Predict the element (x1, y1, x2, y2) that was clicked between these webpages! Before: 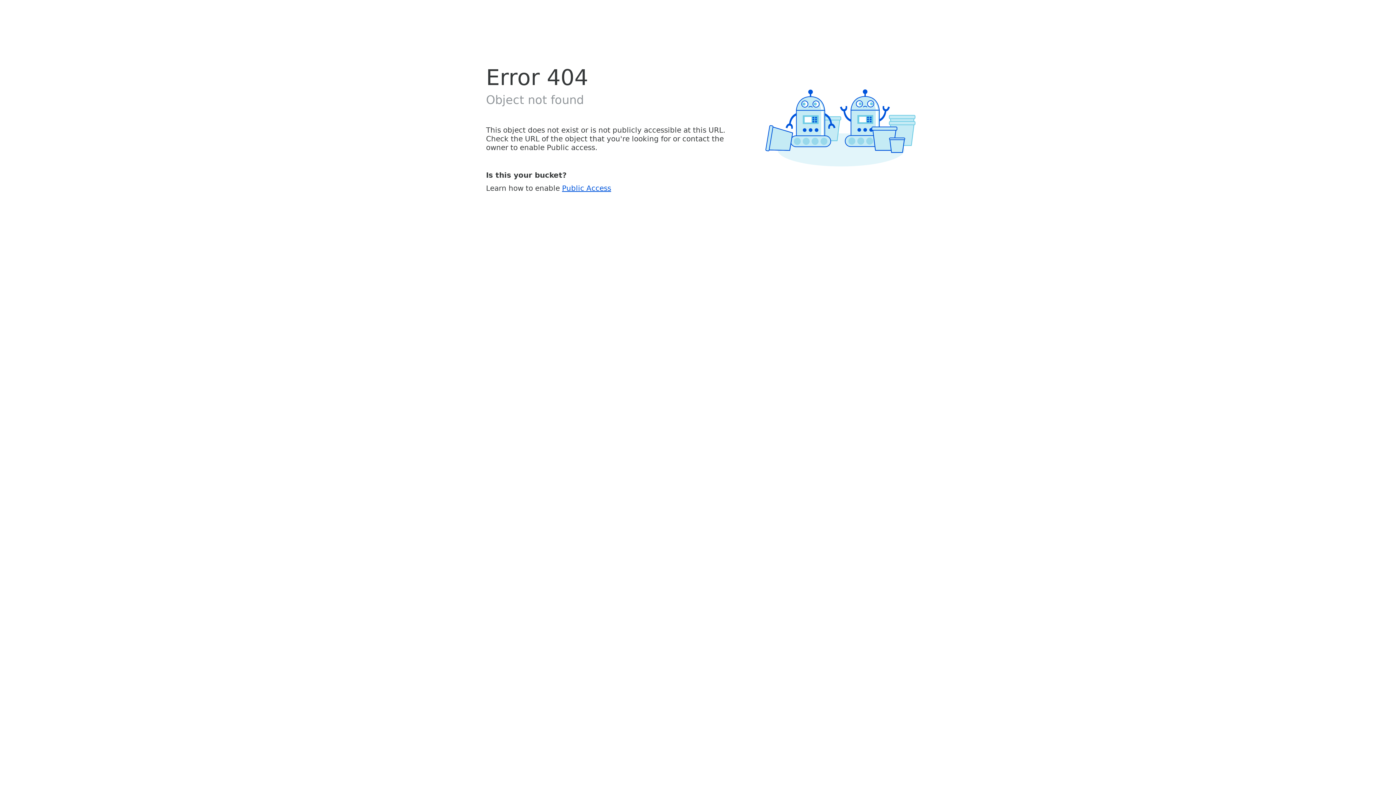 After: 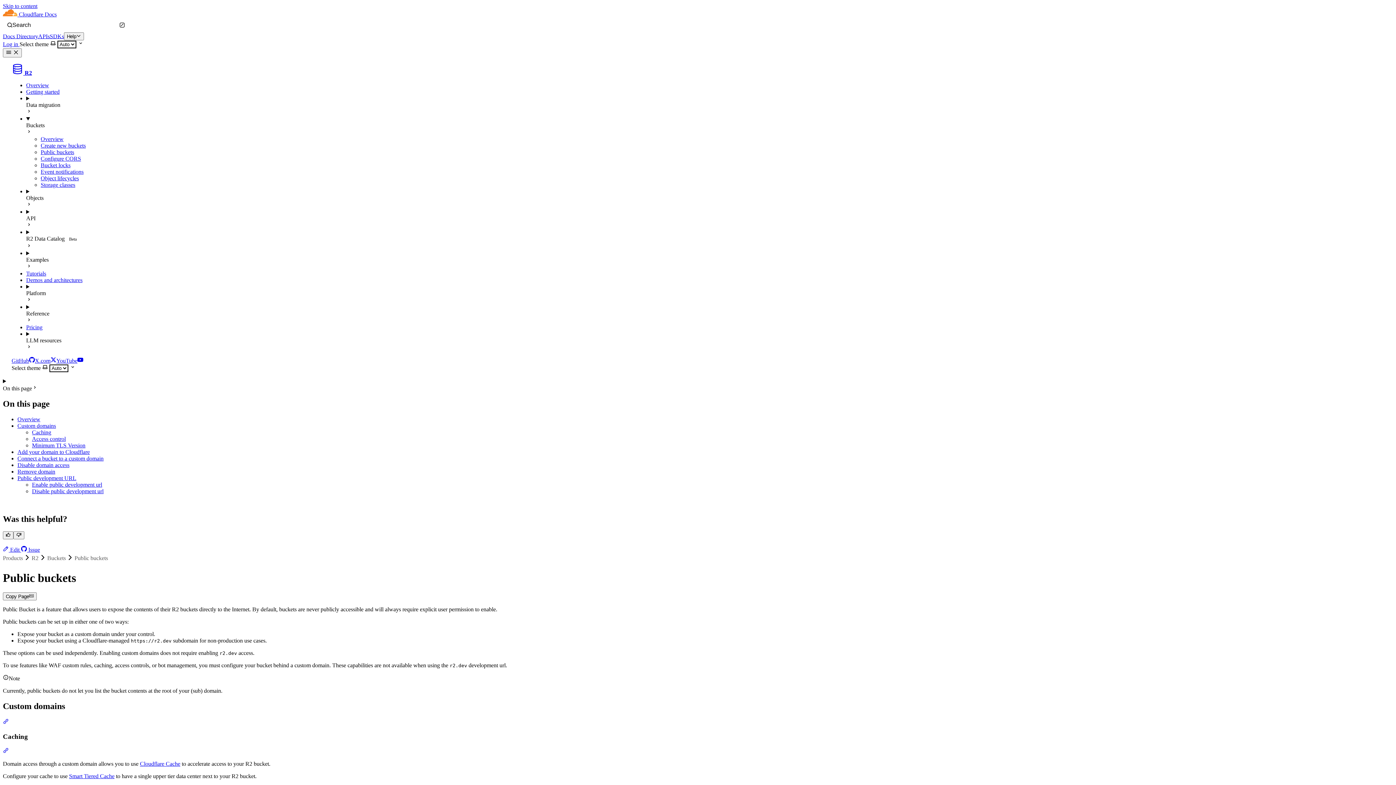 Action: bbox: (562, 183, 611, 192) label: Public Access